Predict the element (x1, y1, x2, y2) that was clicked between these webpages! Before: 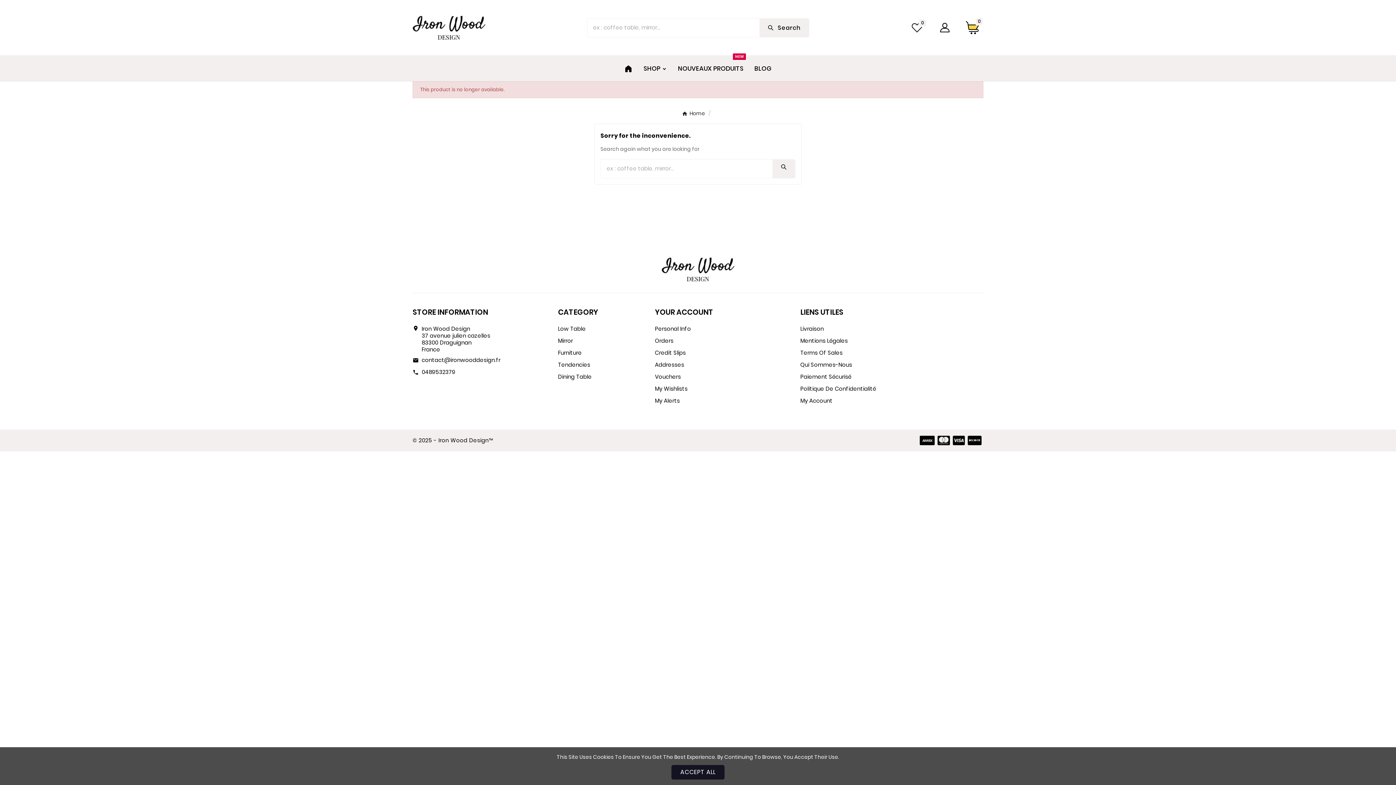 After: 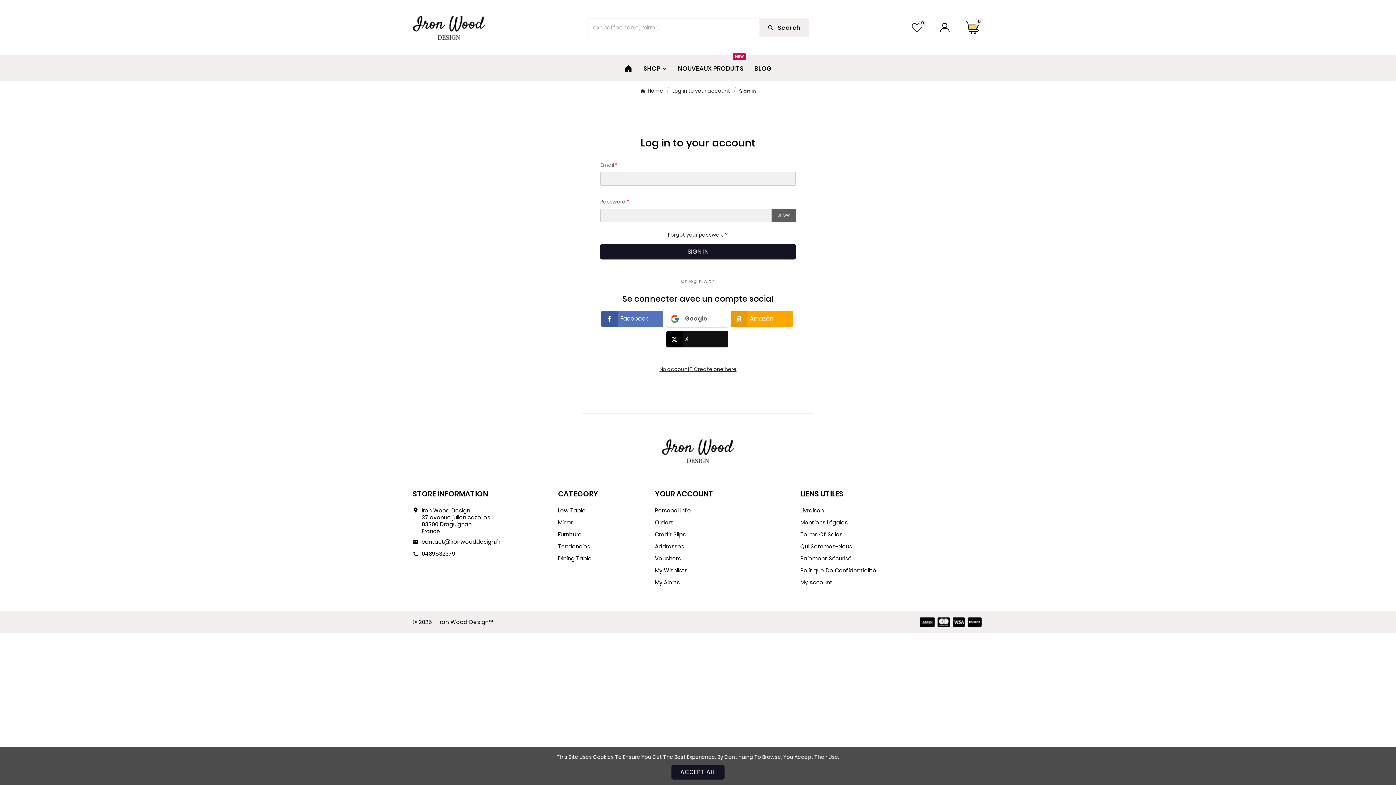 Action: label: 0 bbox: (912, 22, 926, 32)